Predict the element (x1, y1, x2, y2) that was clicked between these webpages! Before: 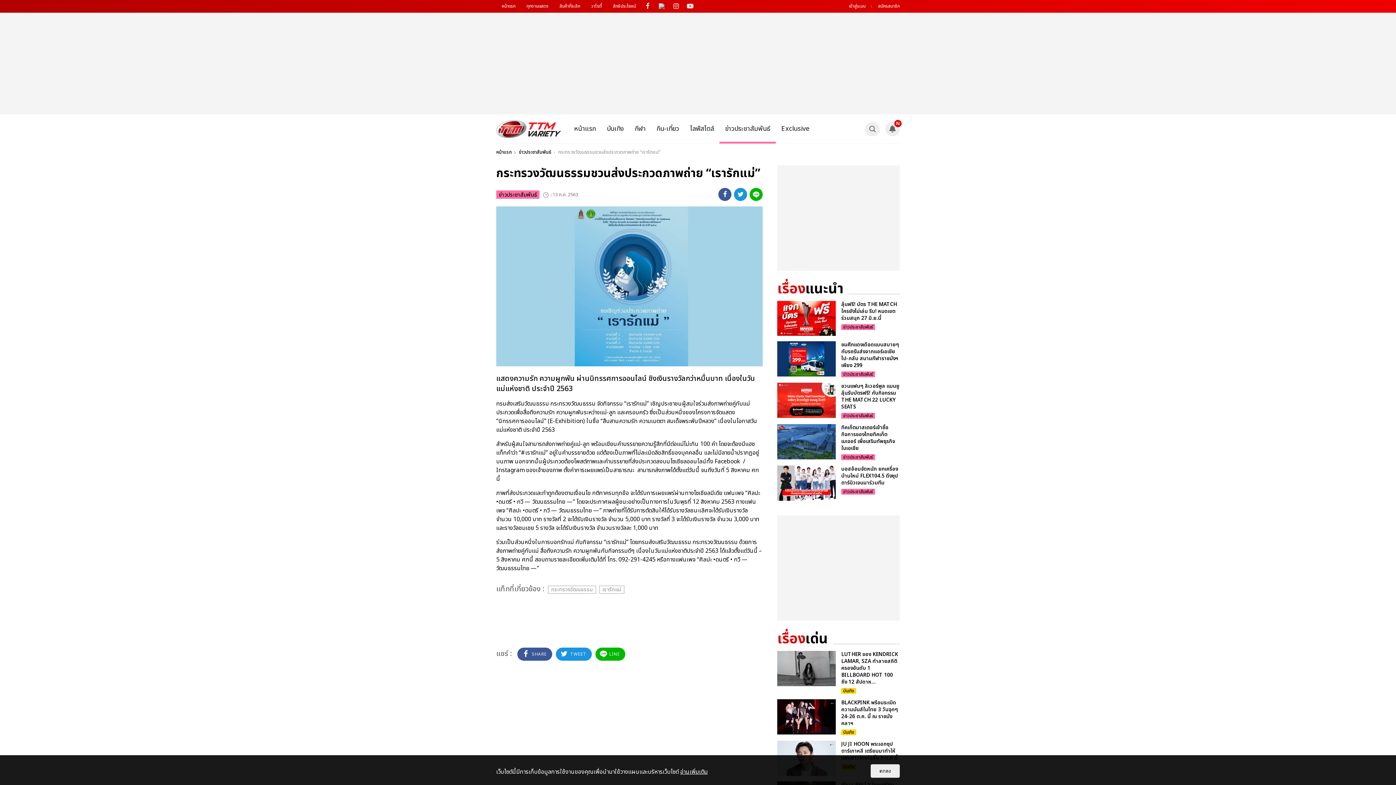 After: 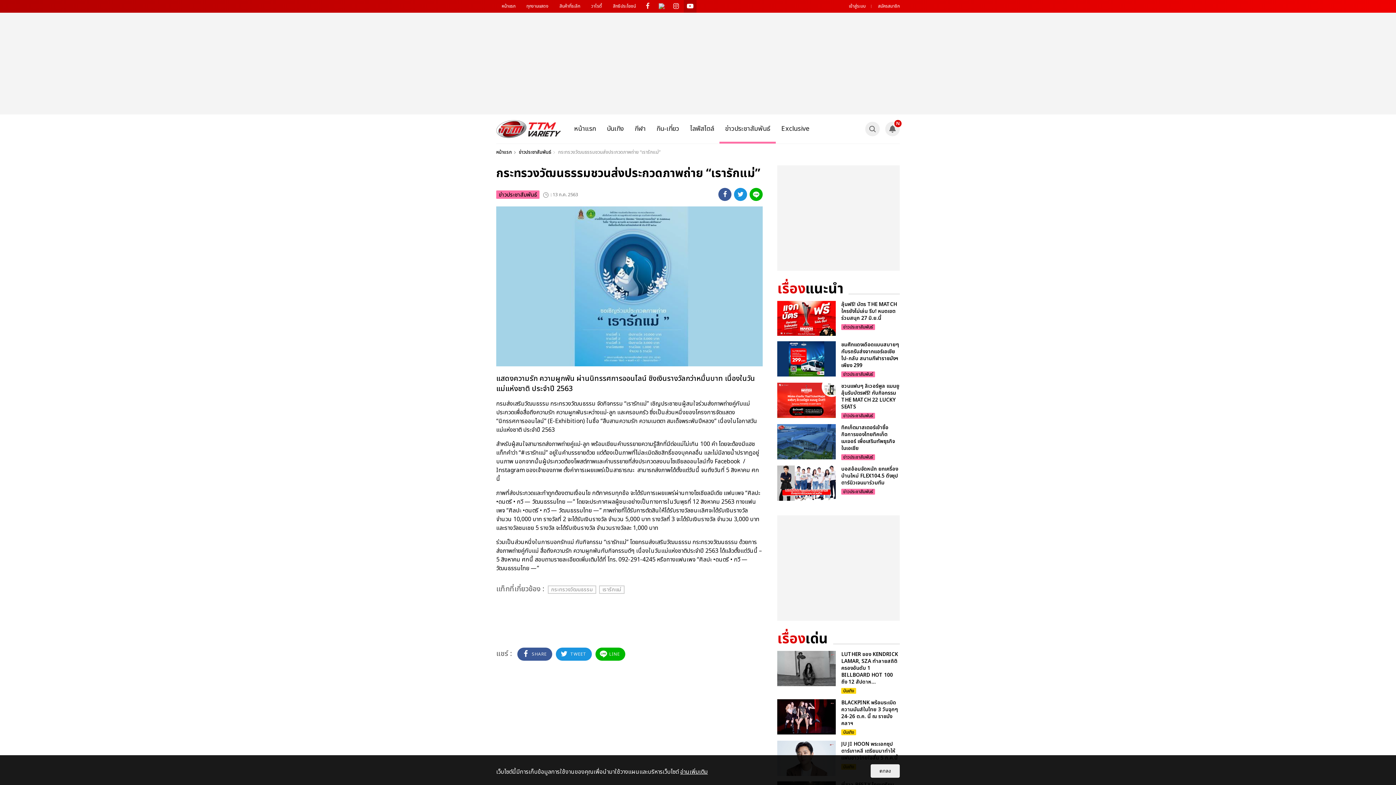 Action: bbox: (684, 0, 696, 12)